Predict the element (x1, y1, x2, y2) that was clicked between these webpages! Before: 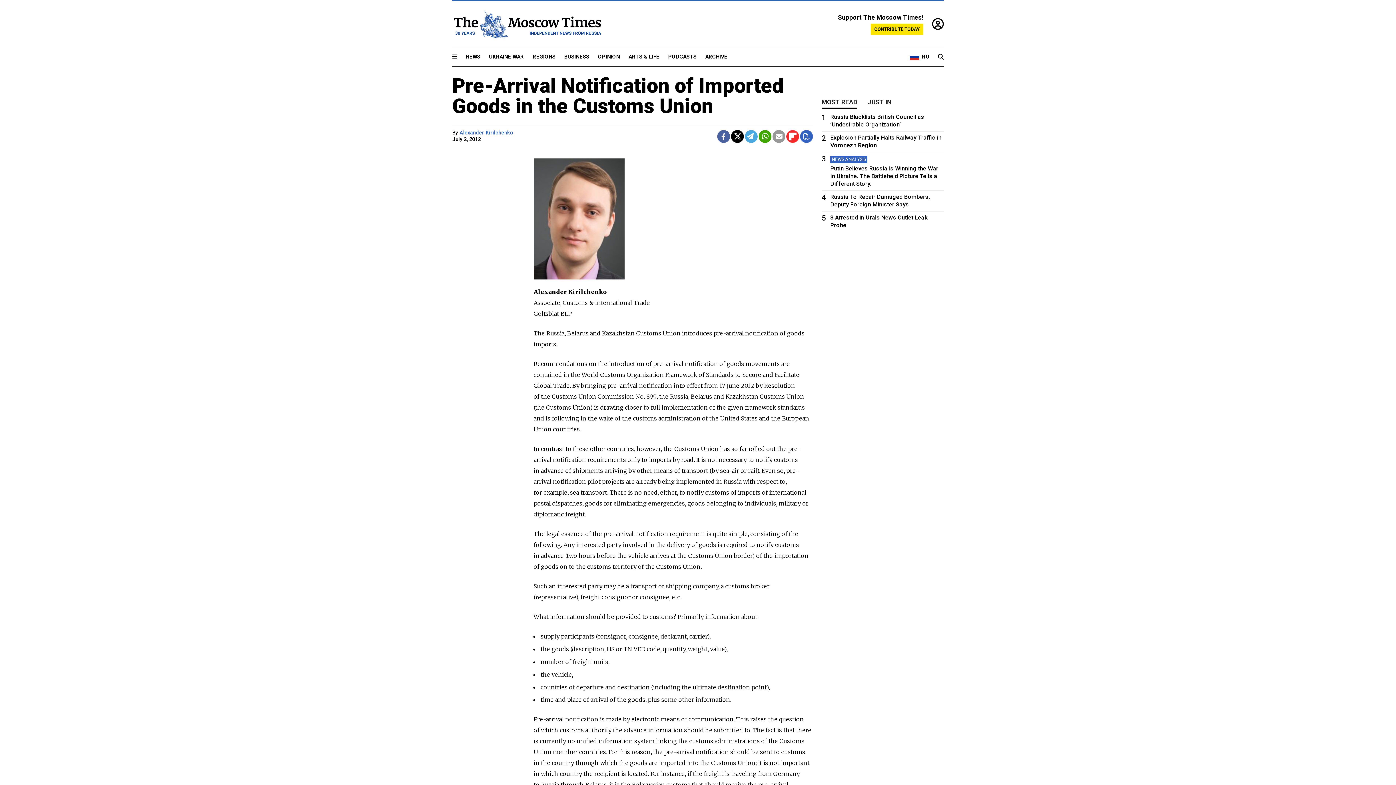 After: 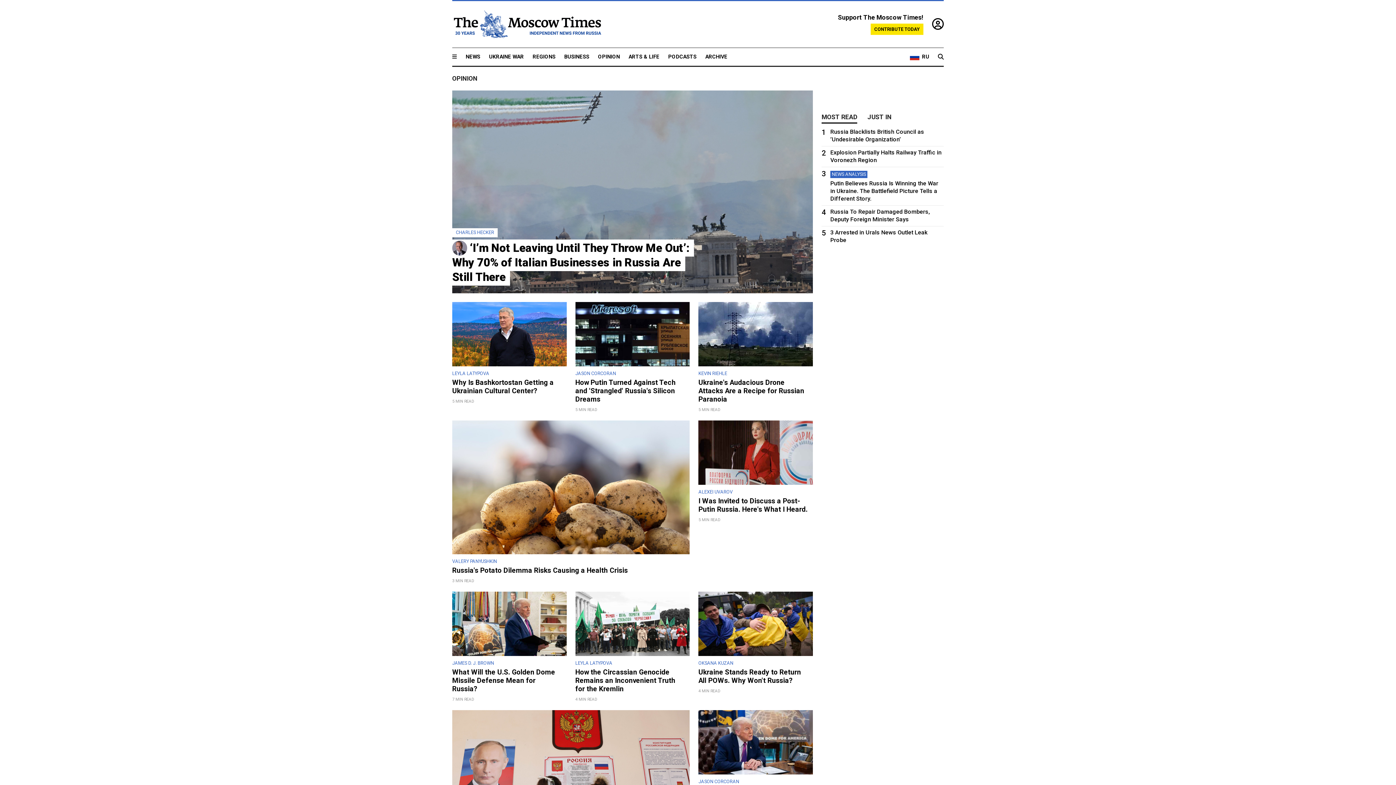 Action: bbox: (598, 53, 620, 60) label: OPINION